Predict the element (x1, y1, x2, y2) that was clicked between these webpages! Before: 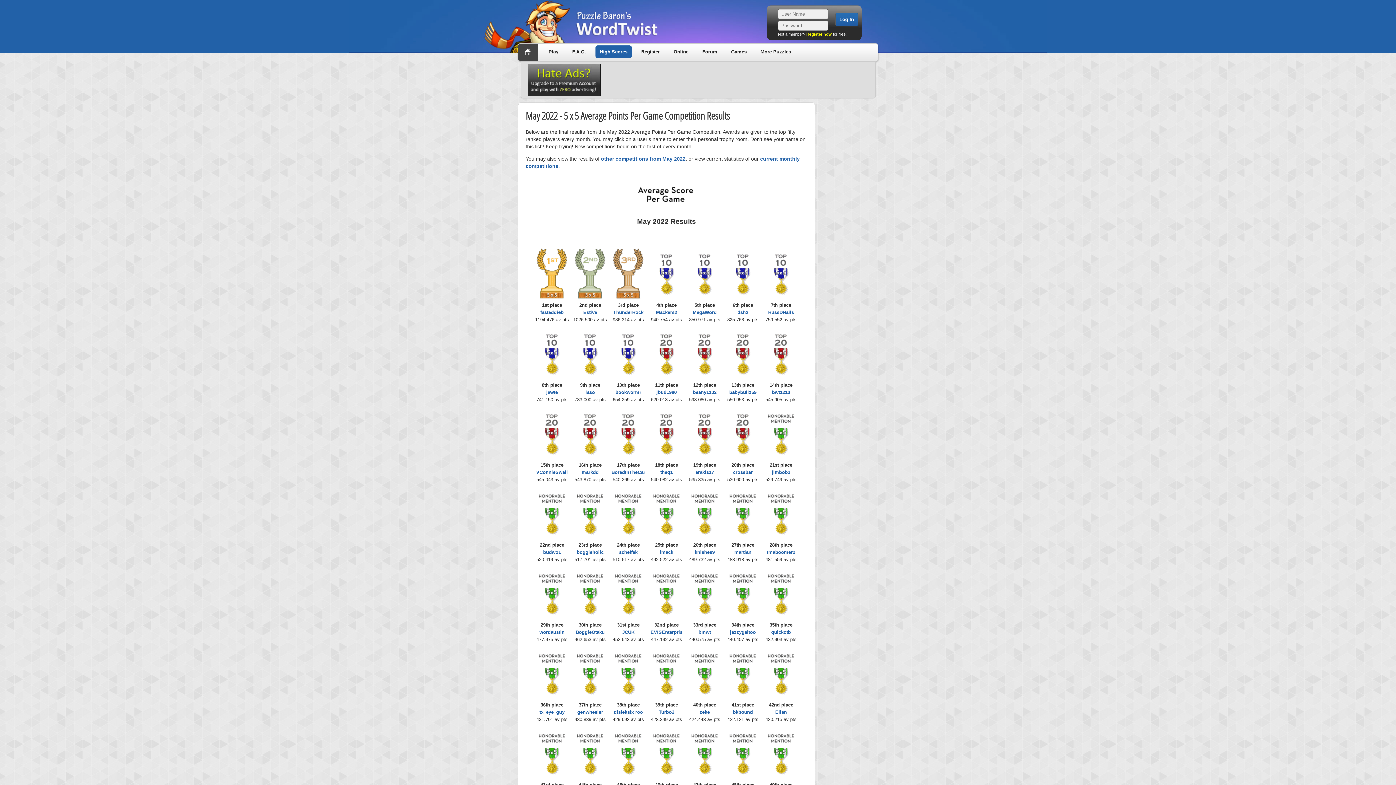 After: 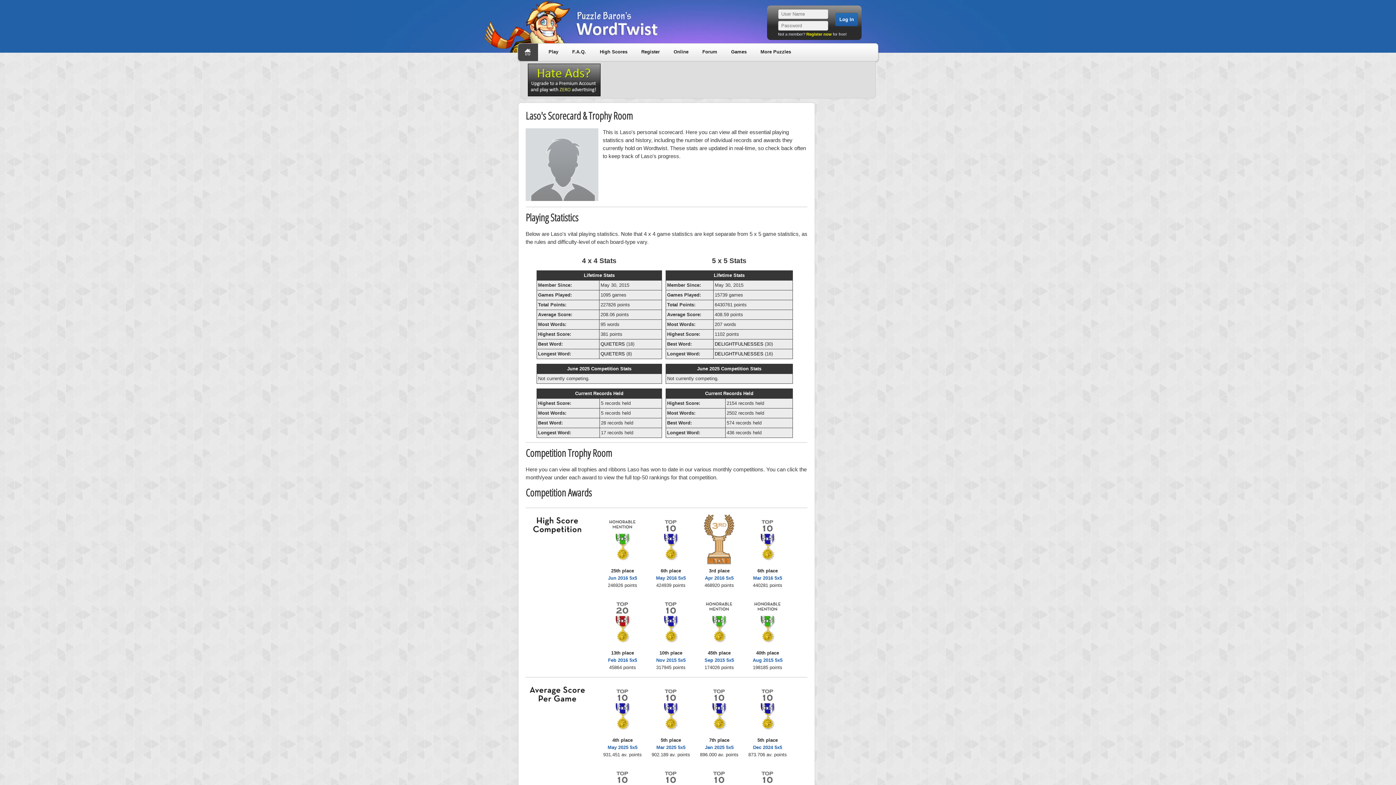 Action: label: laso bbox: (585, 389, 595, 395)